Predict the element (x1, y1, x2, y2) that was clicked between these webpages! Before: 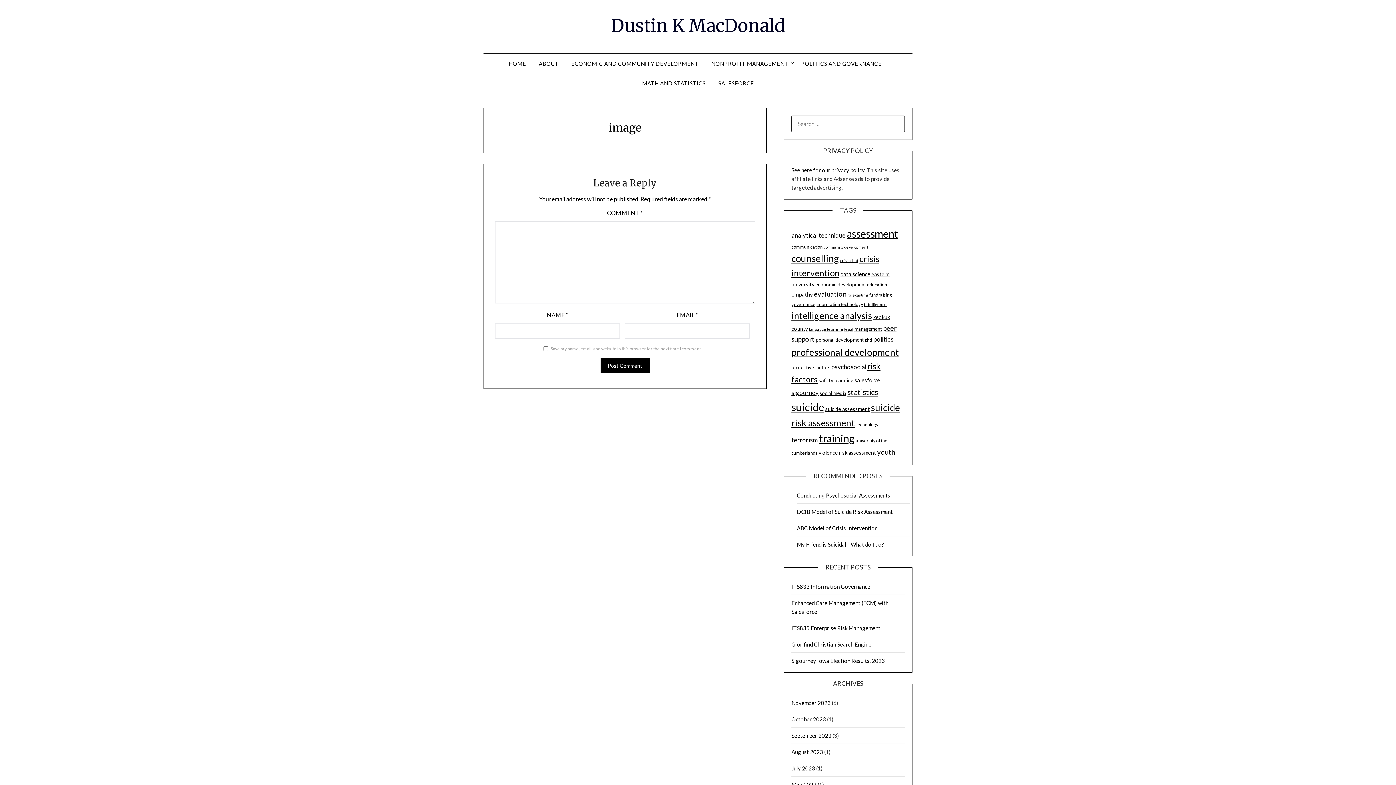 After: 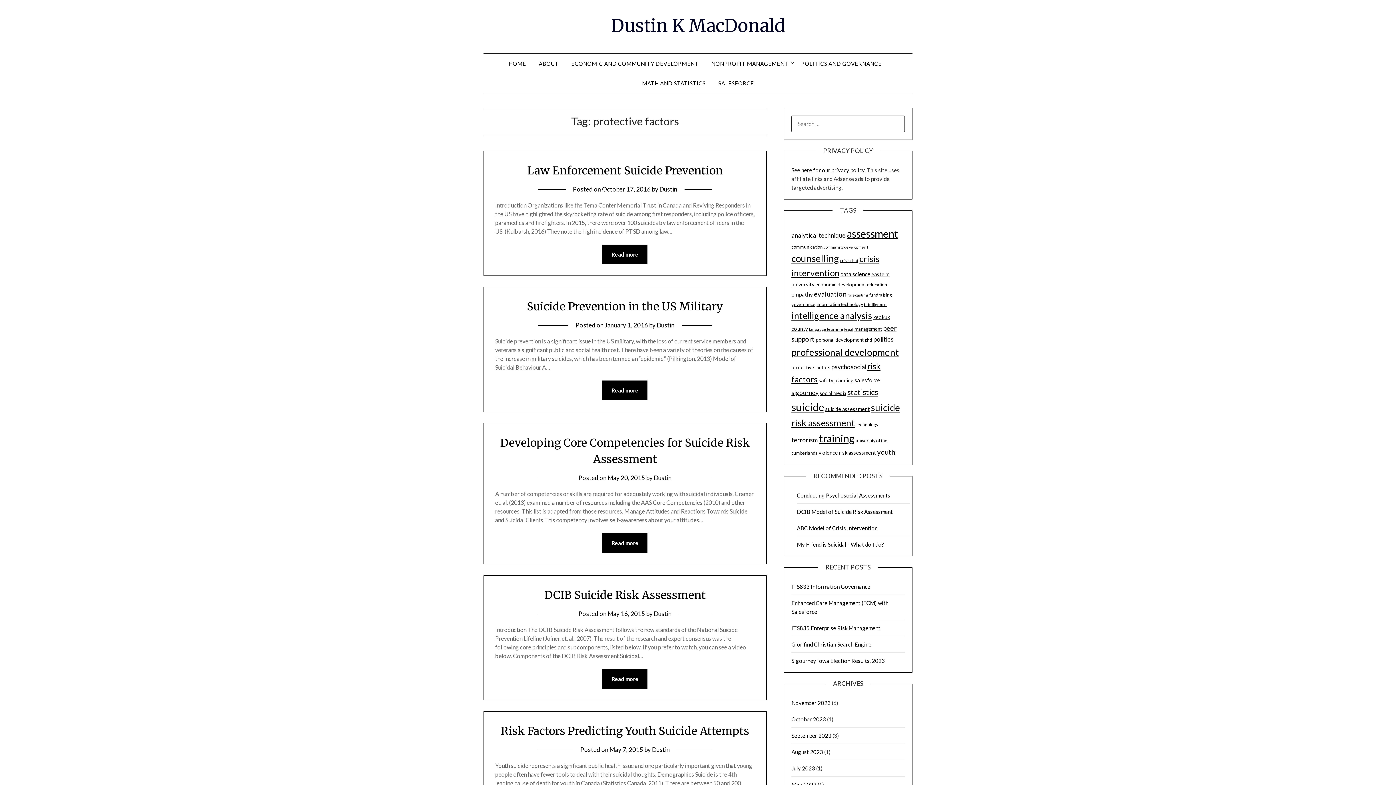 Action: label: protective factors (7 items) bbox: (791, 364, 830, 370)